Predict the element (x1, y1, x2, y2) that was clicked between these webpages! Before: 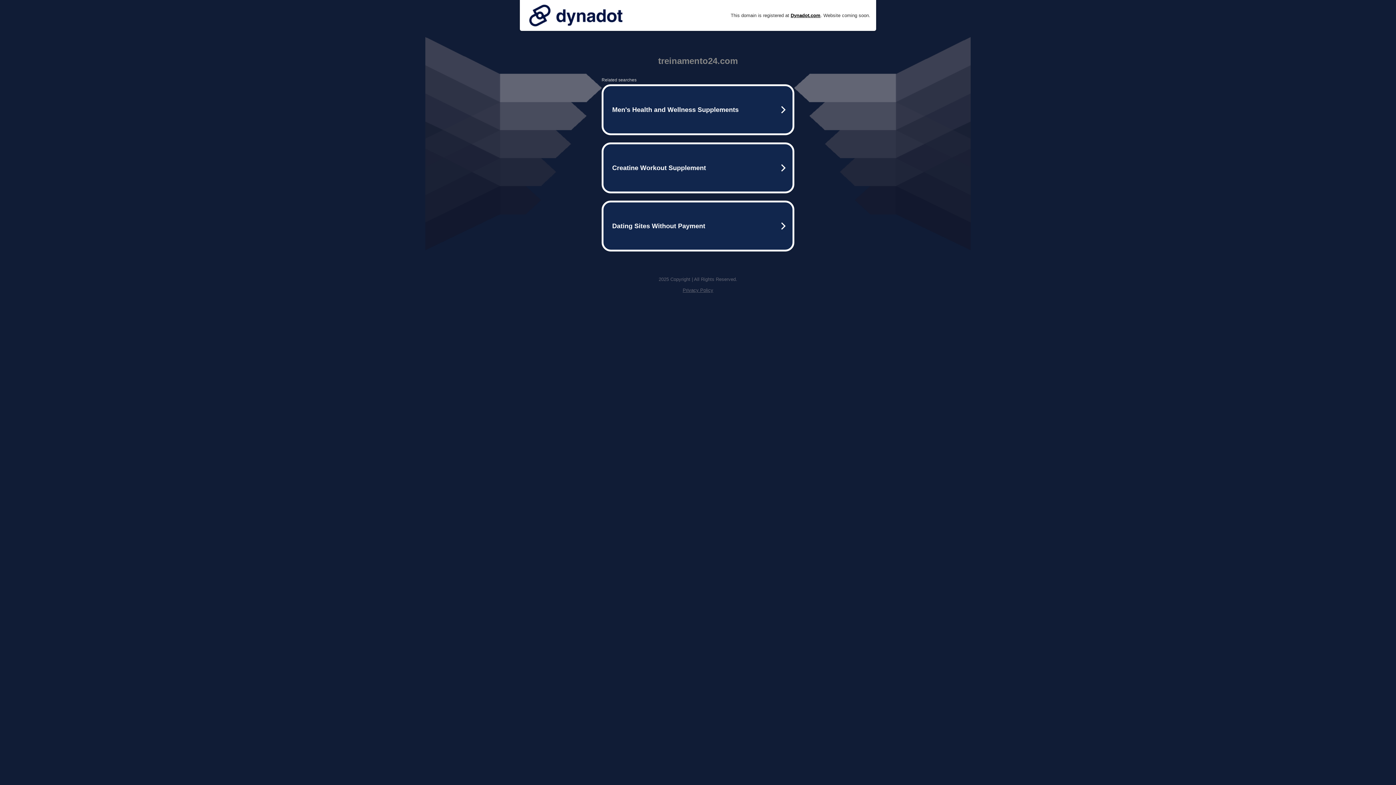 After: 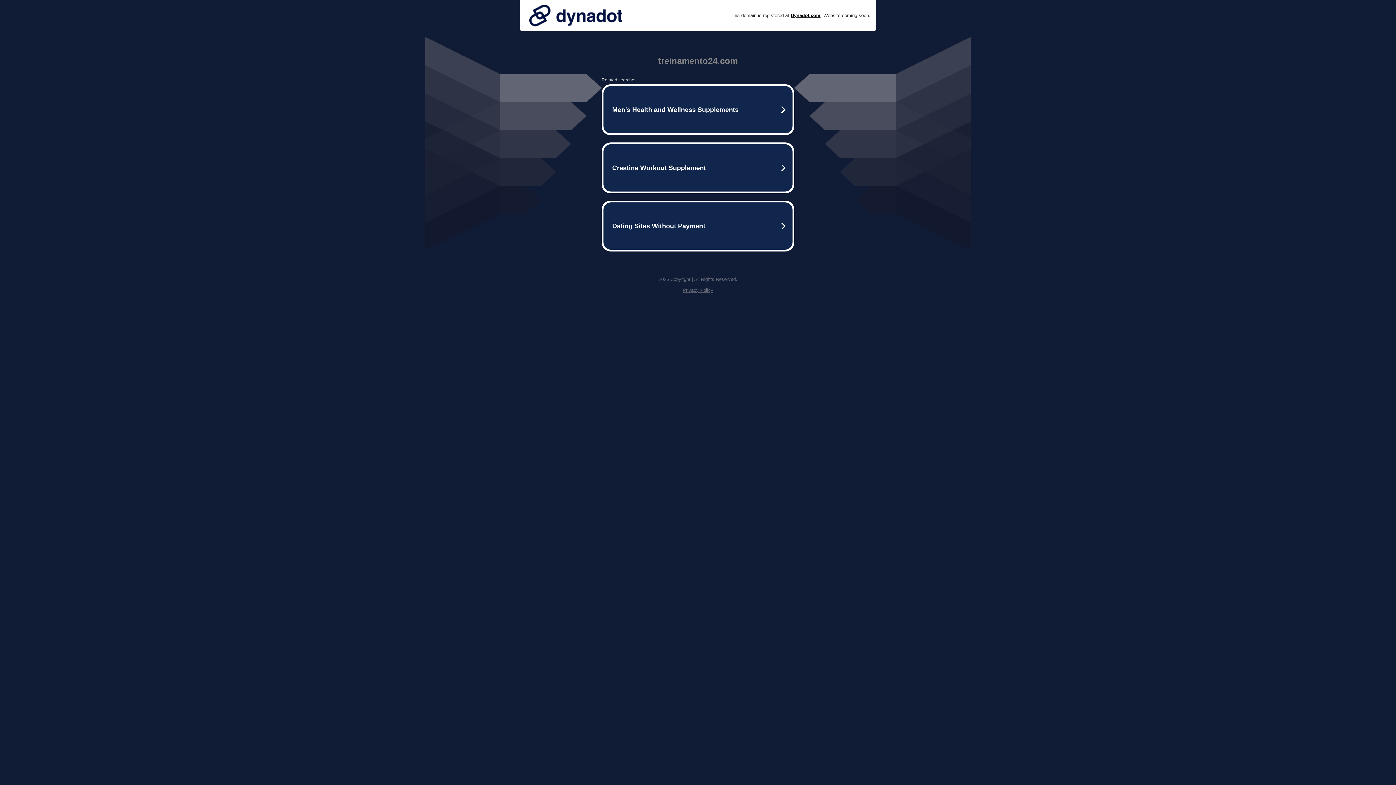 Action: bbox: (525, 0, 626, 30)